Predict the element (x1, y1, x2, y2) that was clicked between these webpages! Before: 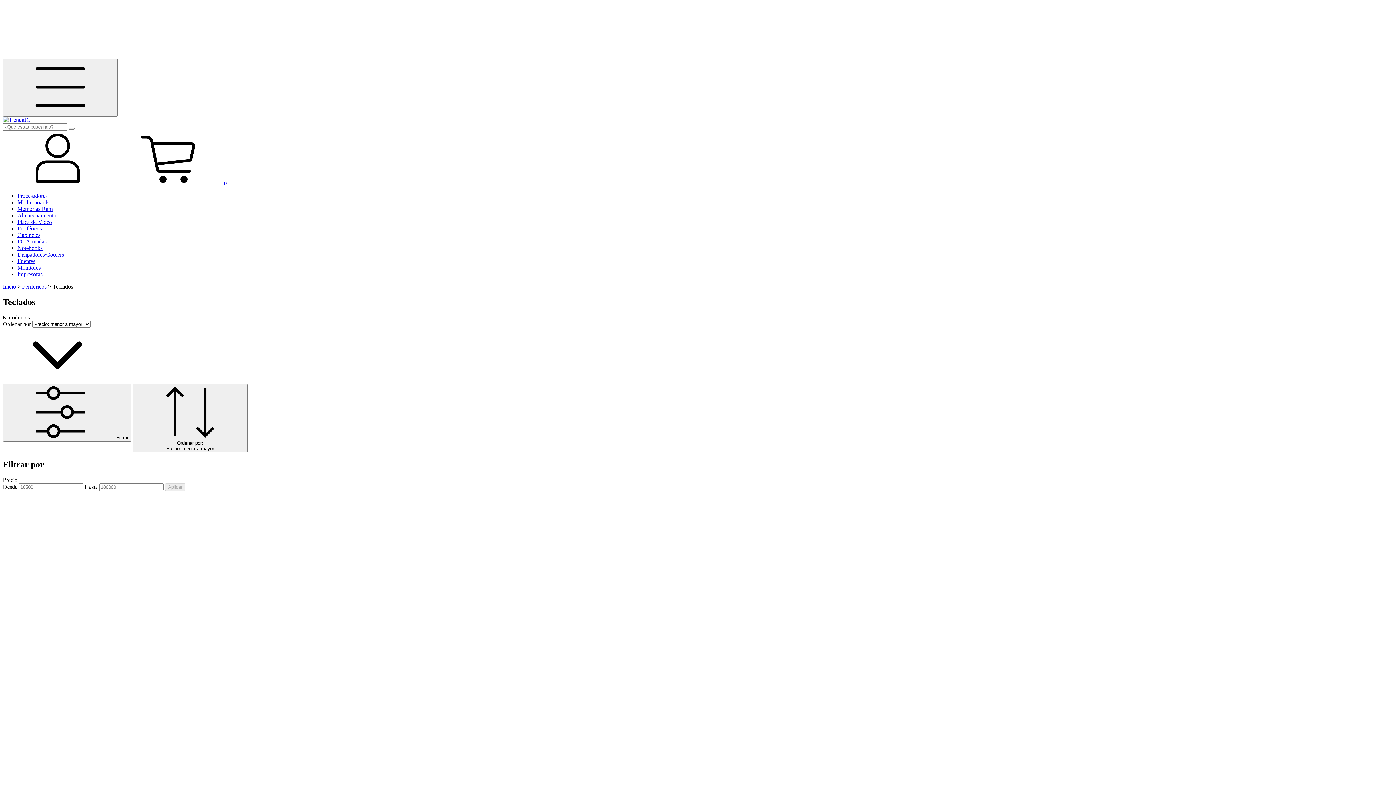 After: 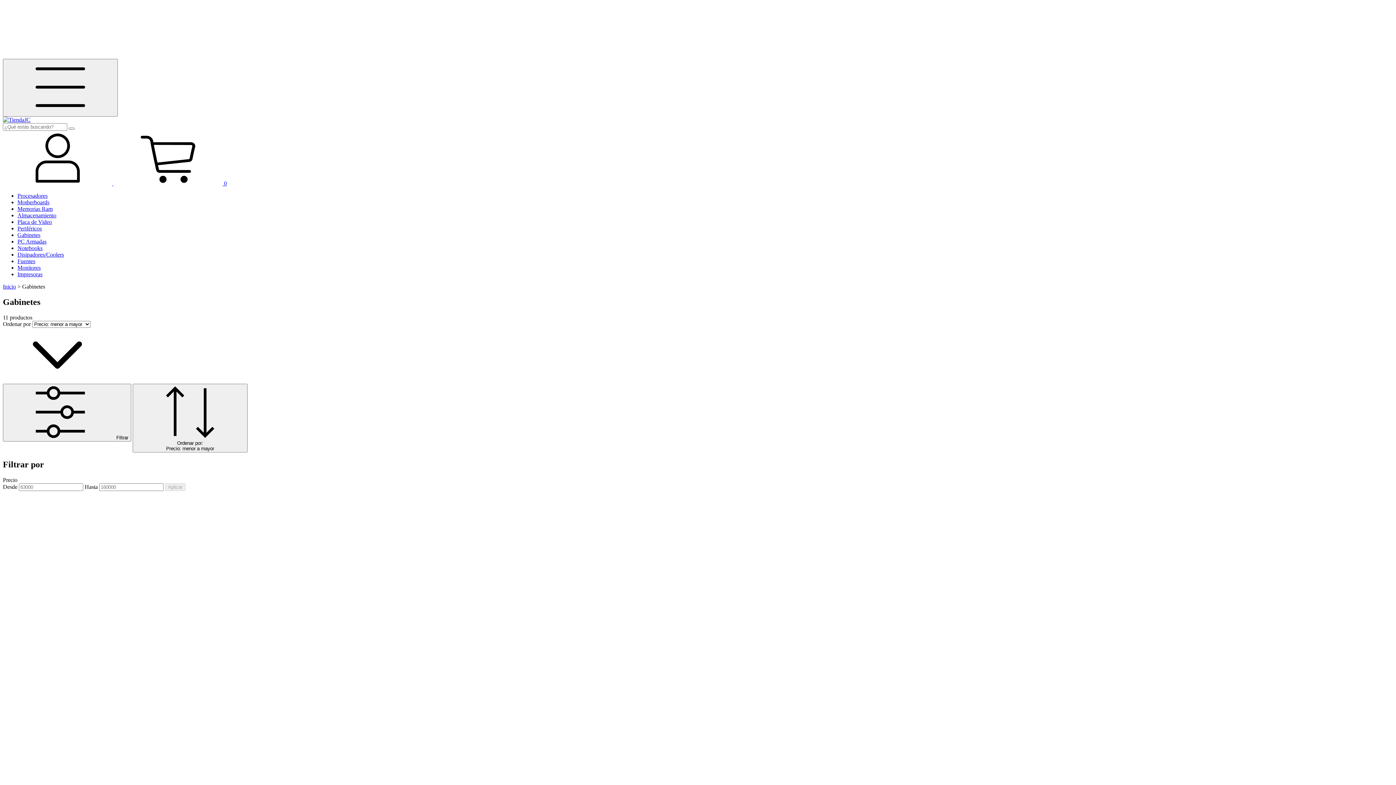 Action: label: Gabinetes bbox: (17, 232, 40, 238)